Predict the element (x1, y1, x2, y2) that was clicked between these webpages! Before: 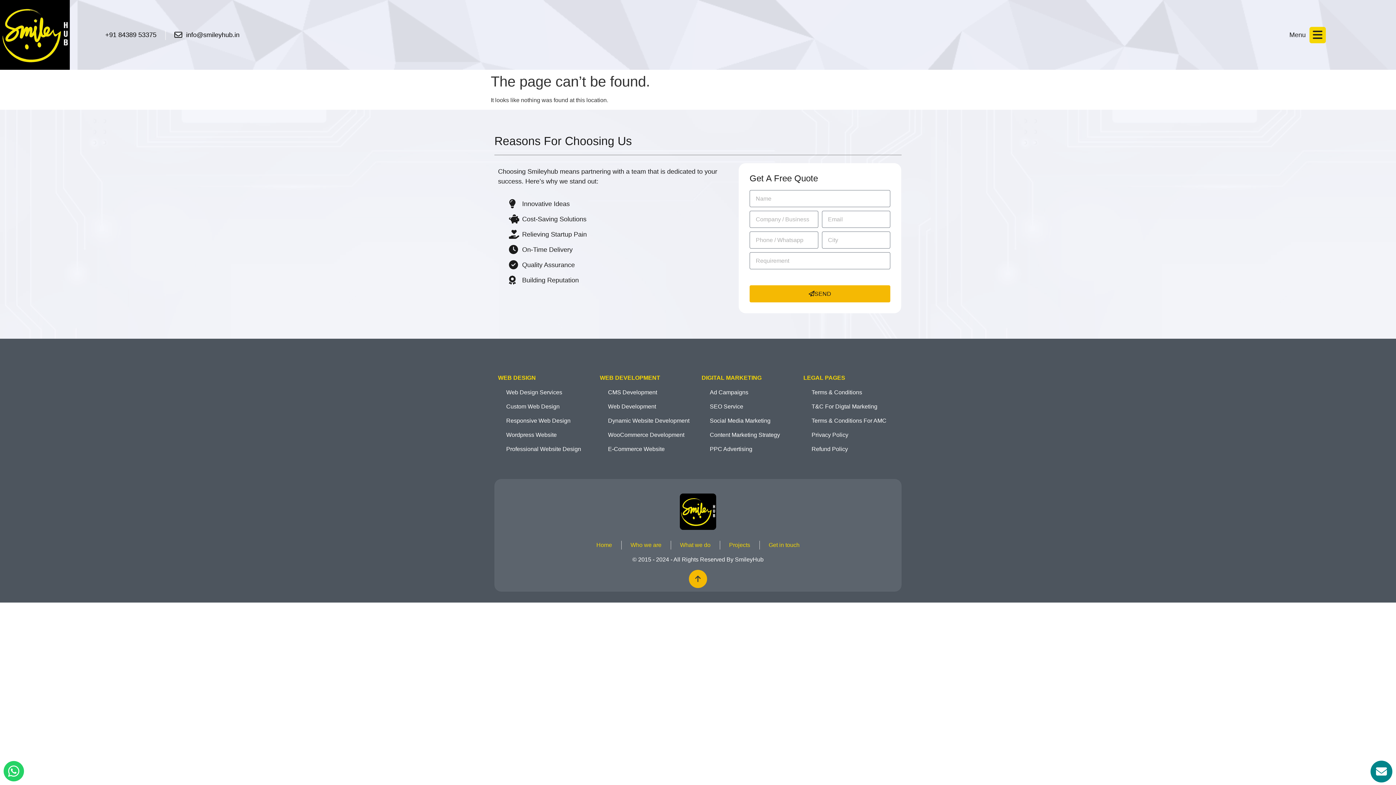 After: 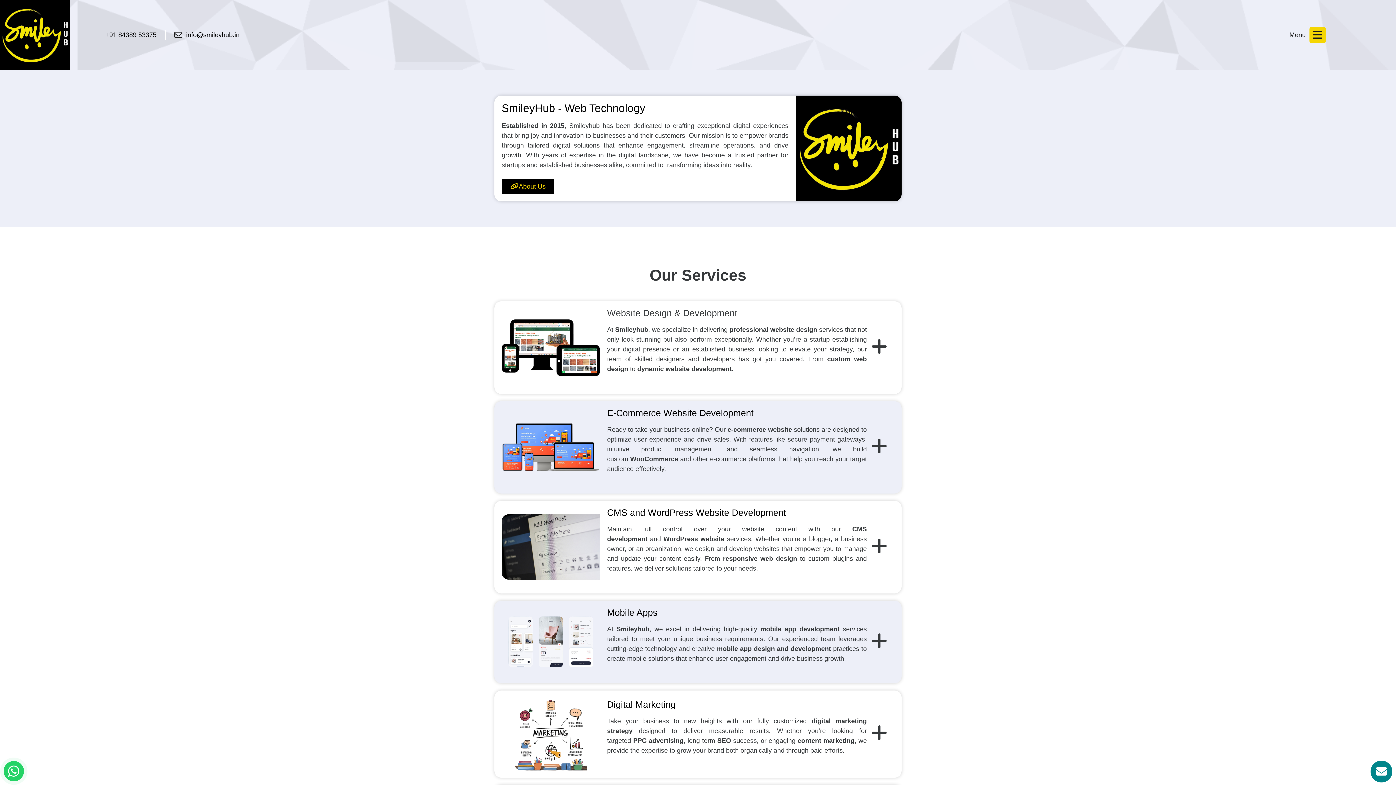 Action: label: Home bbox: (596, 541, 612, 549)